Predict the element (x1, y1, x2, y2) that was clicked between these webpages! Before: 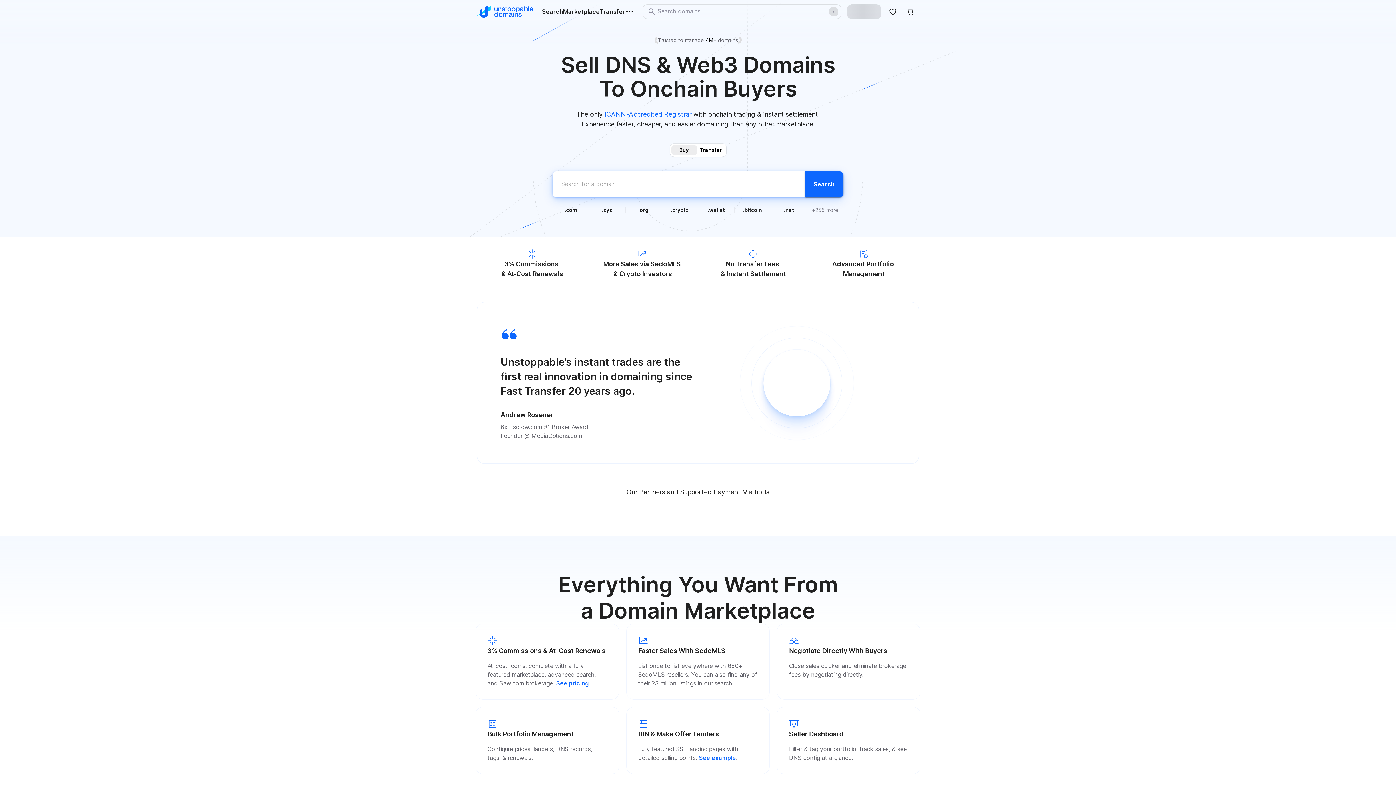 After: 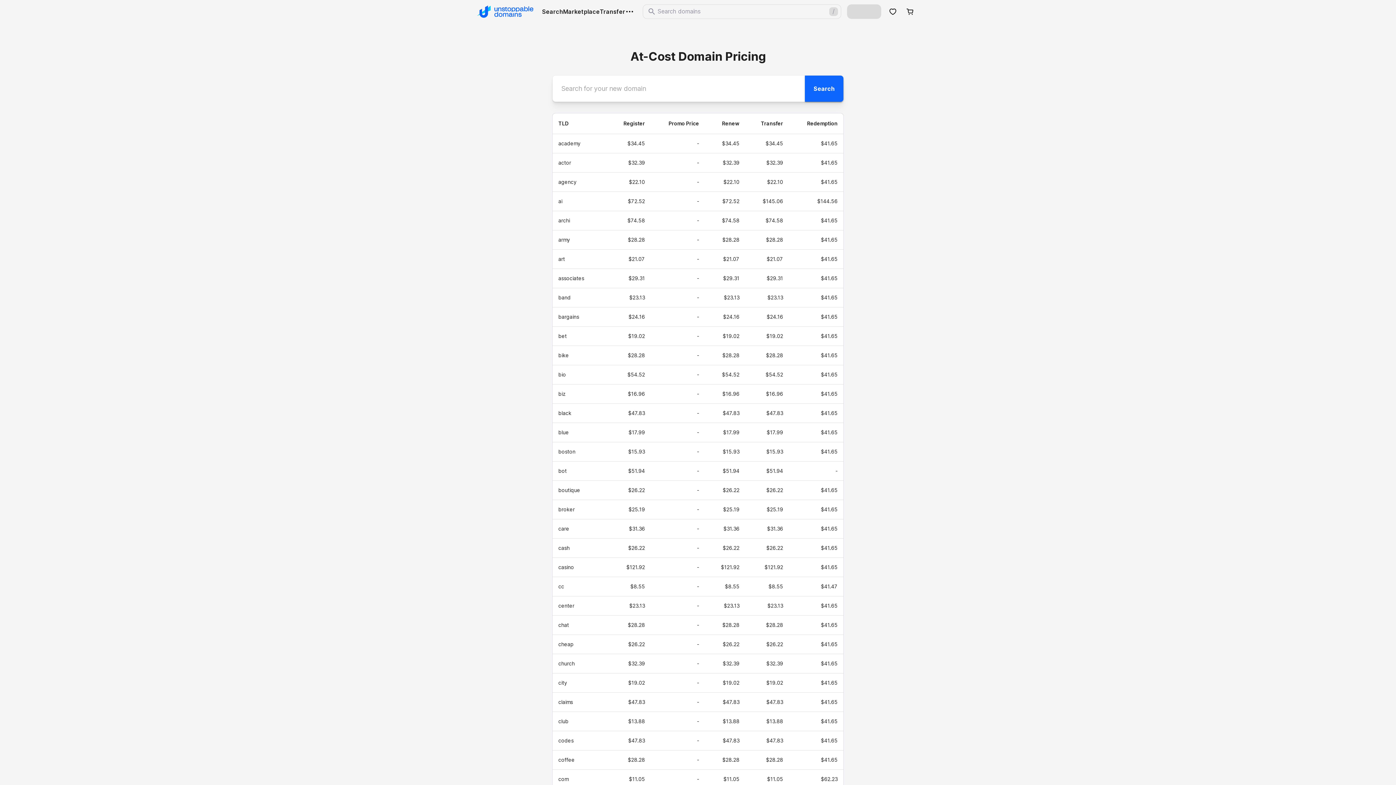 Action: bbox: (556, 680, 589, 687) label: See pricing